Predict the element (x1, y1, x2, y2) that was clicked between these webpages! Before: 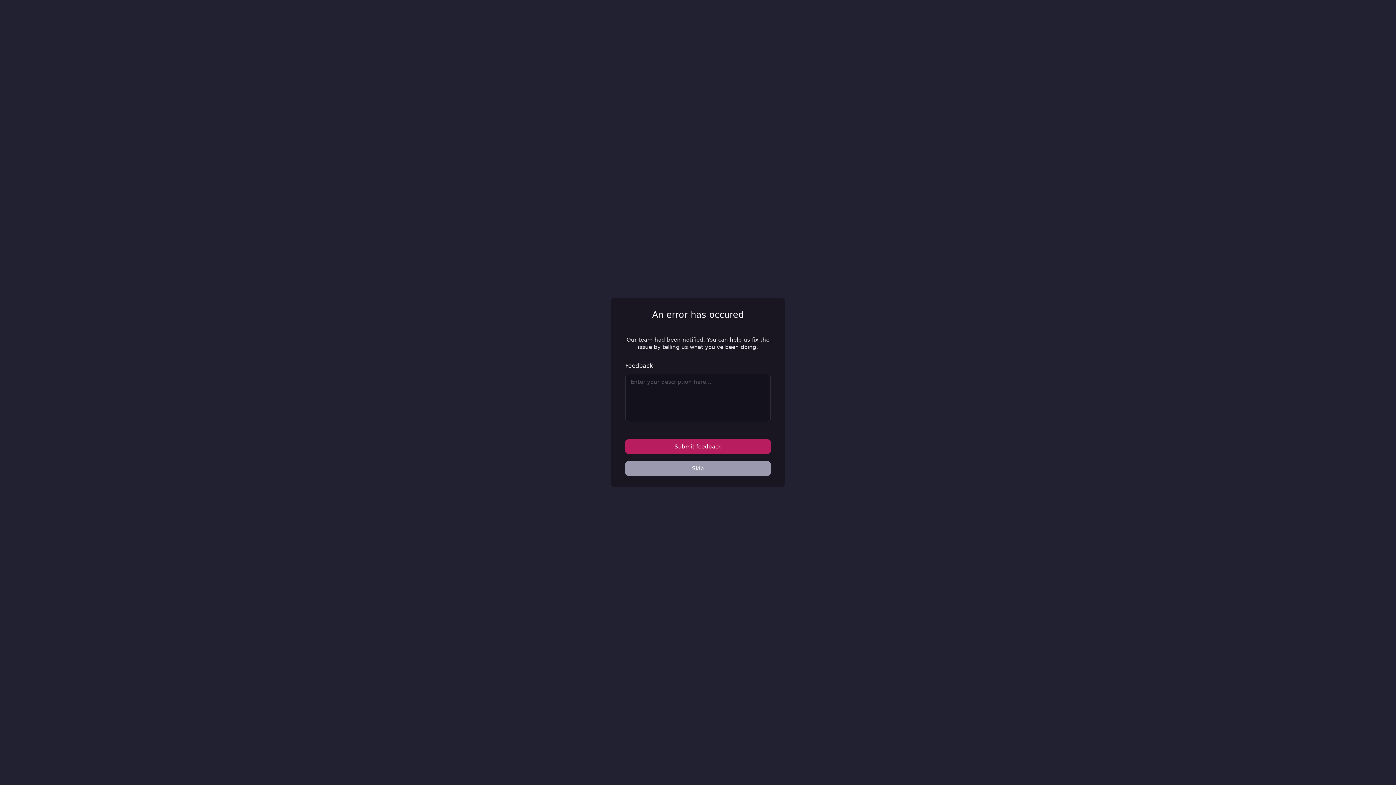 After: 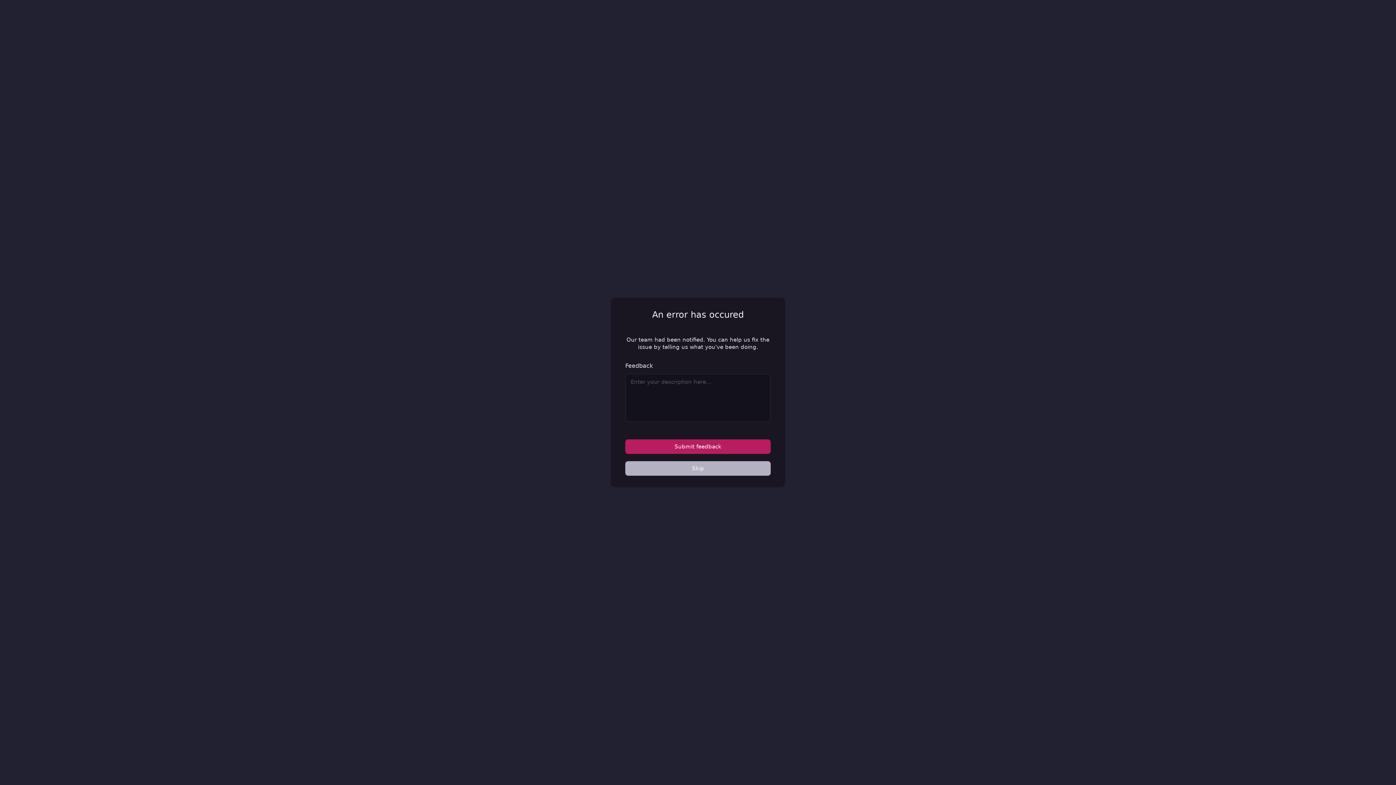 Action: label: Skip bbox: (625, 461, 770, 476)